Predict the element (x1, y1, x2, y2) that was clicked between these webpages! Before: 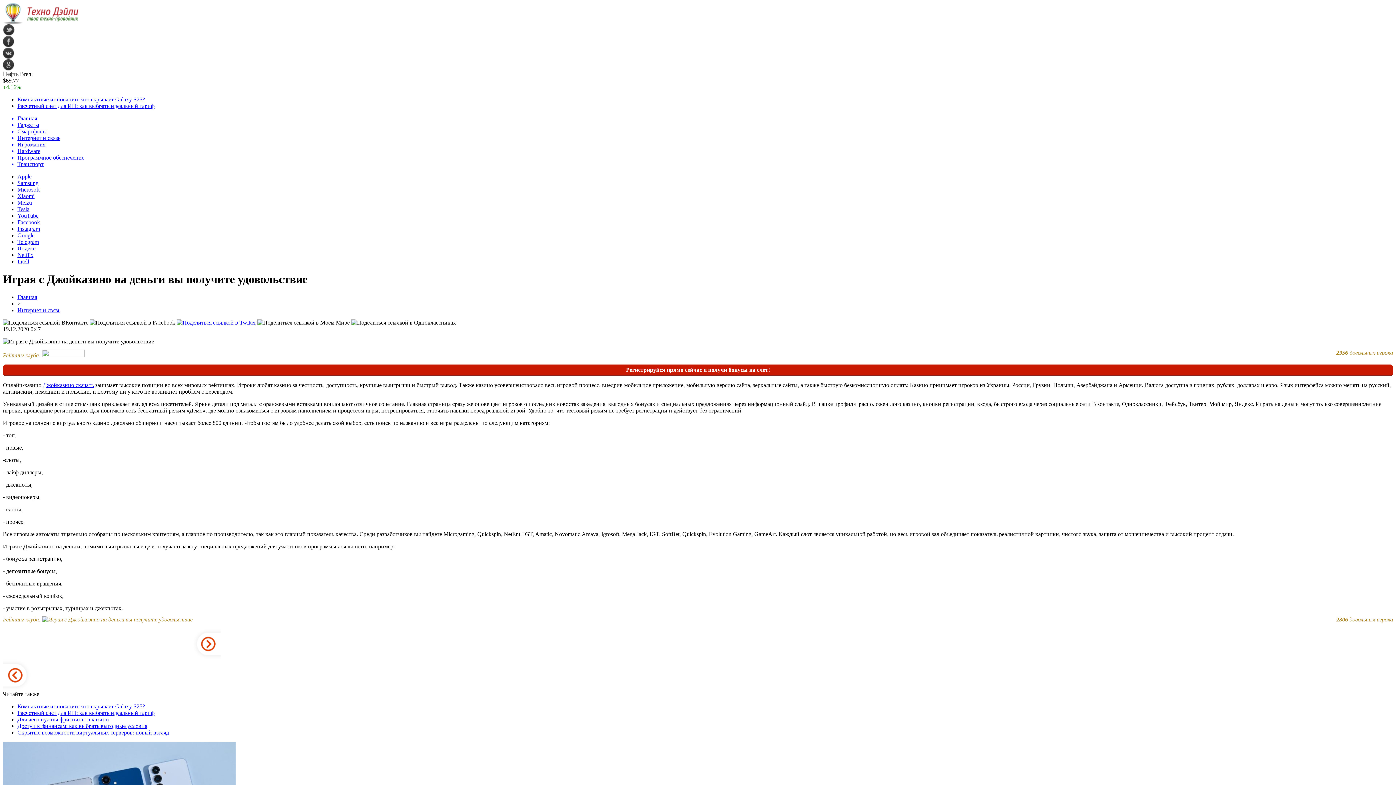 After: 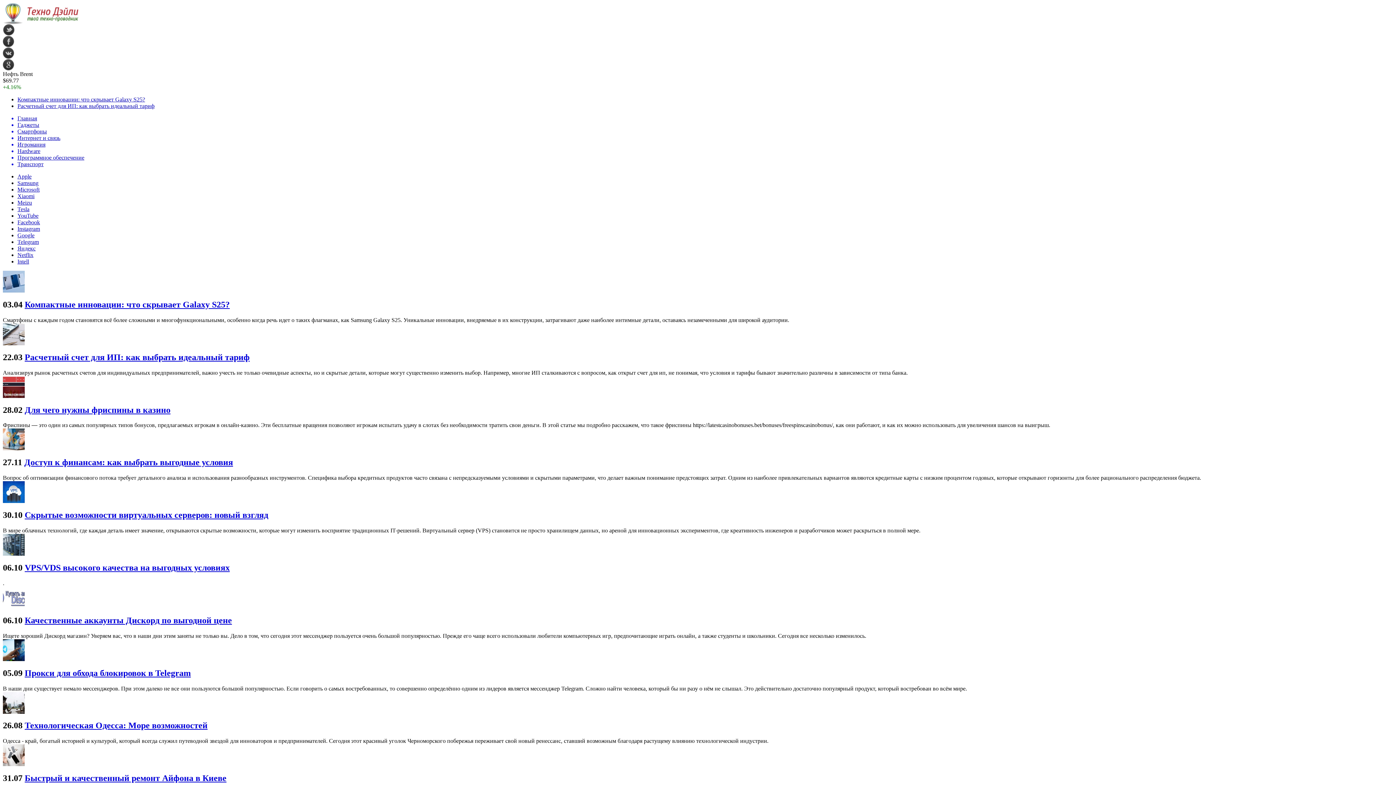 Action: label: Интернет и связь bbox: (17, 307, 60, 313)